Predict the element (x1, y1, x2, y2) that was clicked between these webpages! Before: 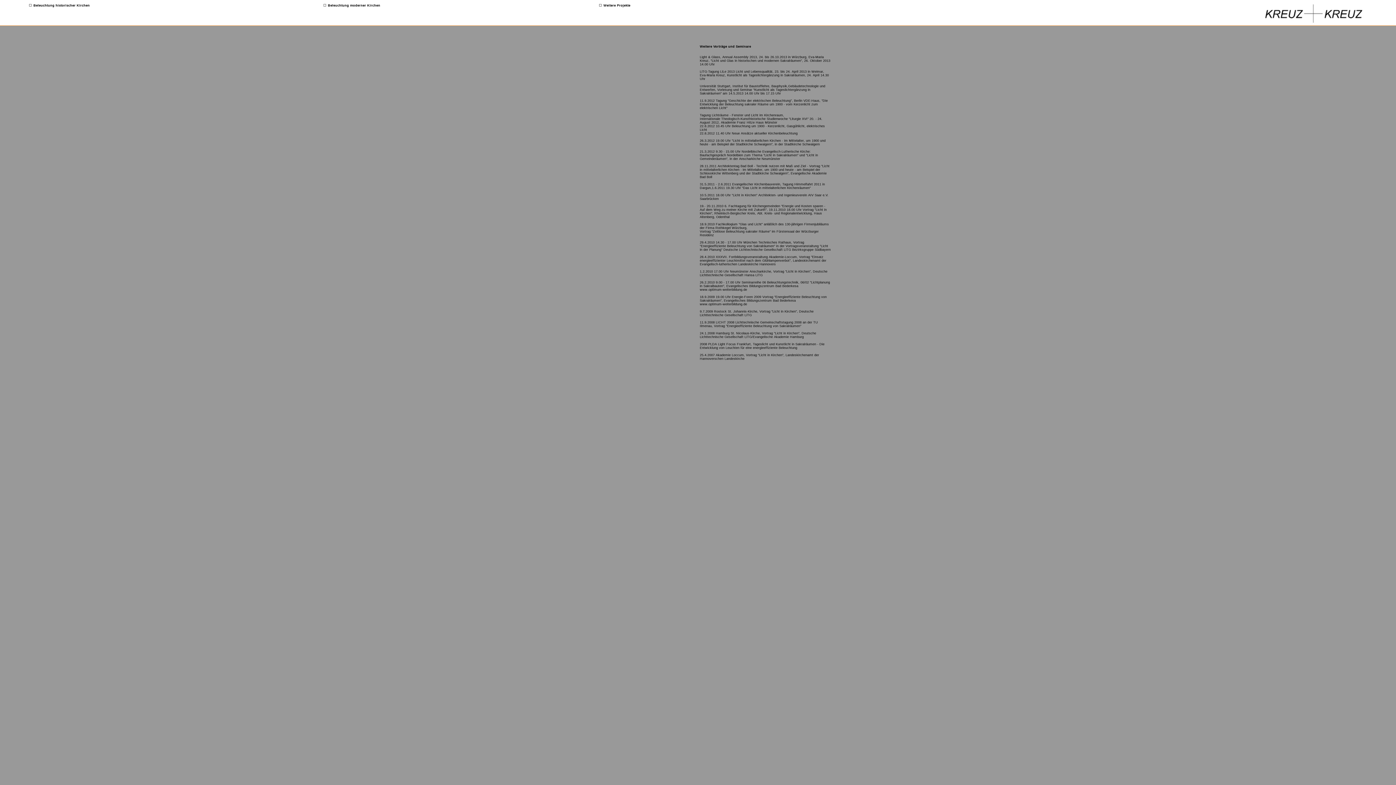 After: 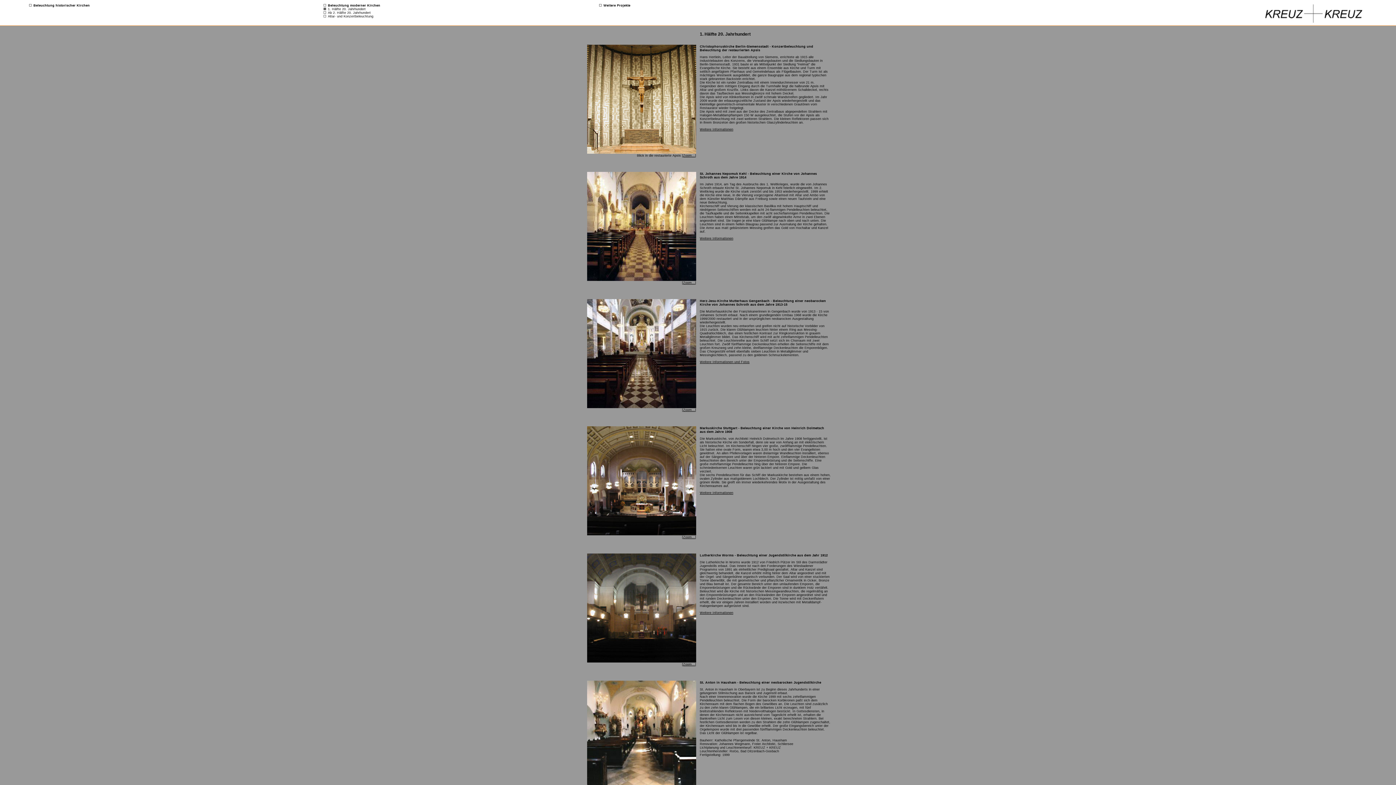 Action: bbox: (321, 3, 380, 7) label: Beleuchtung moderner Kirchen